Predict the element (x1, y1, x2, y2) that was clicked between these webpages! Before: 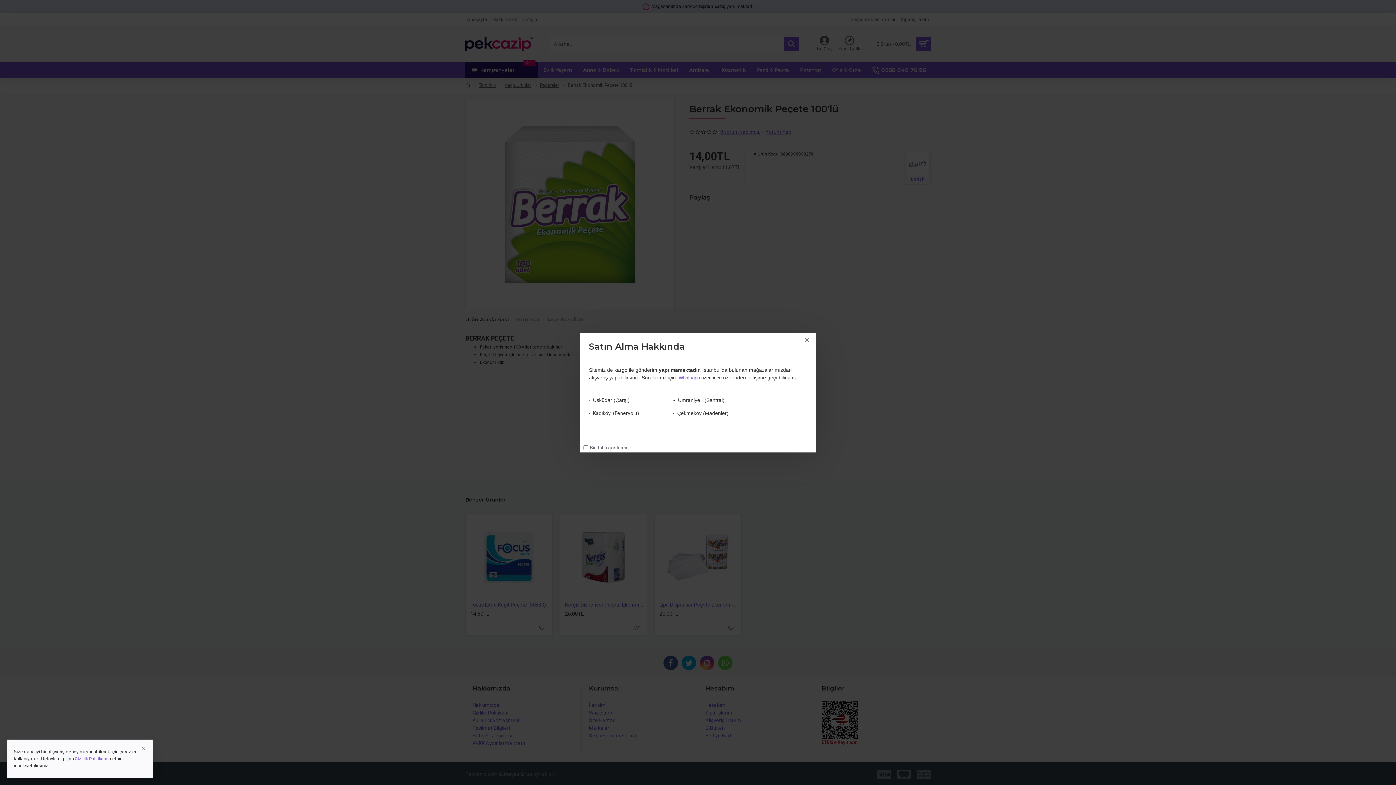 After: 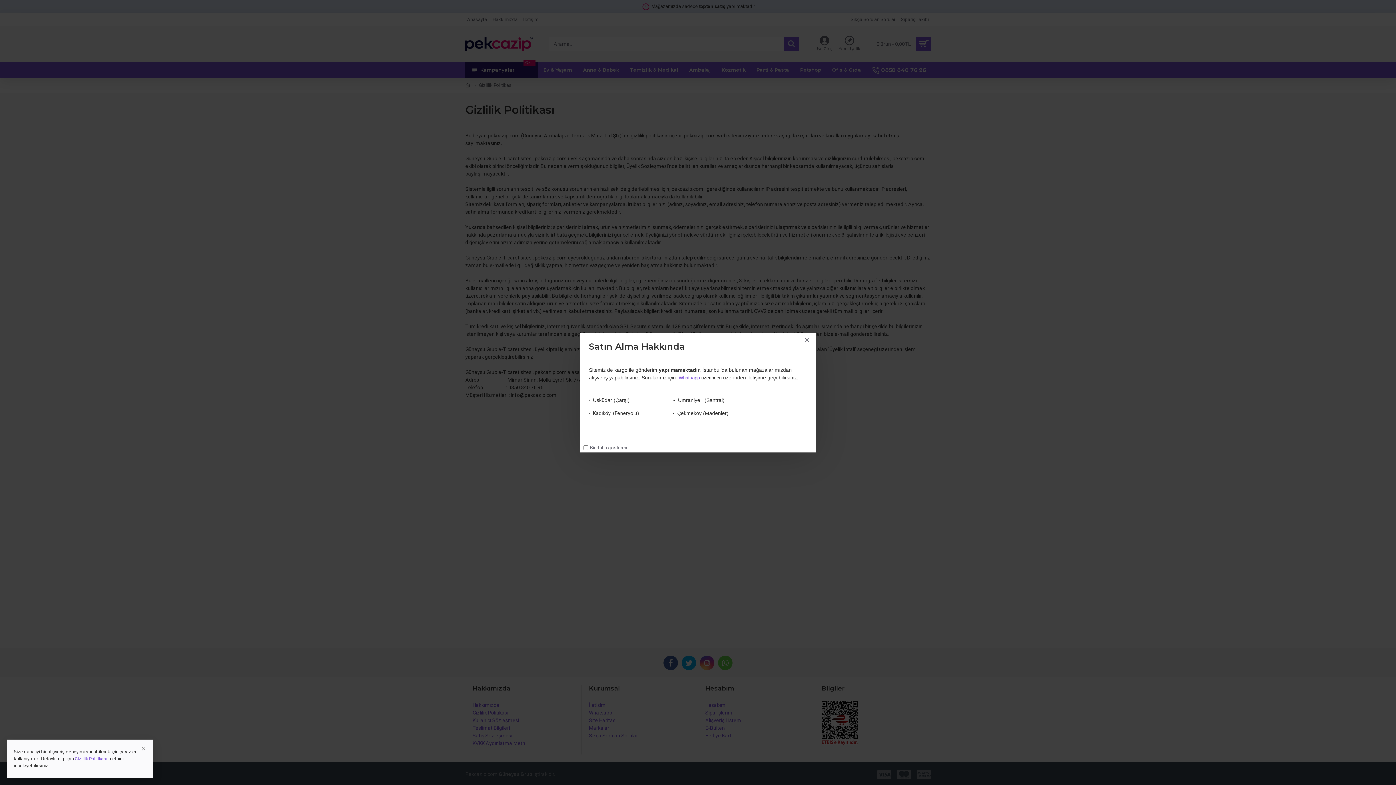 Action: label: Gizlilik Politikası bbox: (74, 756, 107, 762)